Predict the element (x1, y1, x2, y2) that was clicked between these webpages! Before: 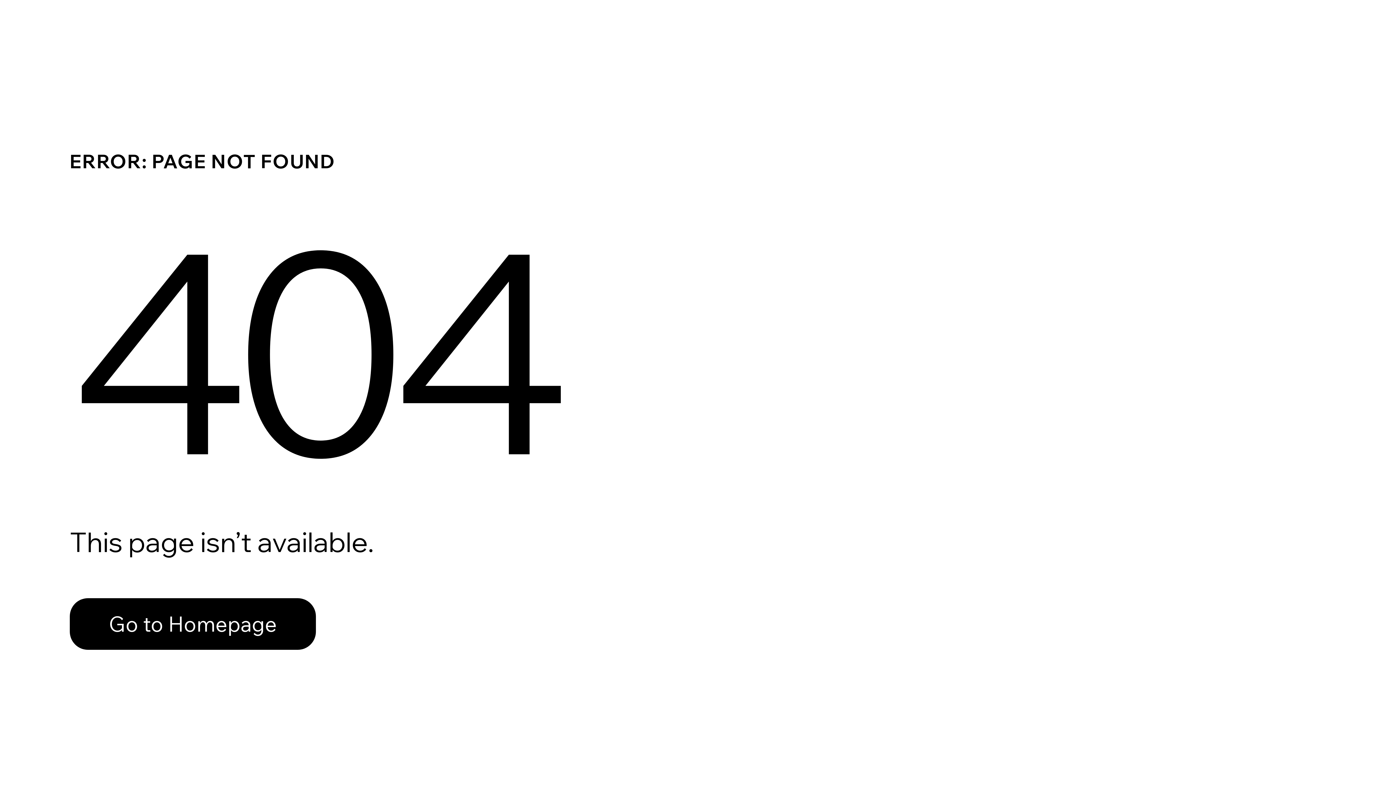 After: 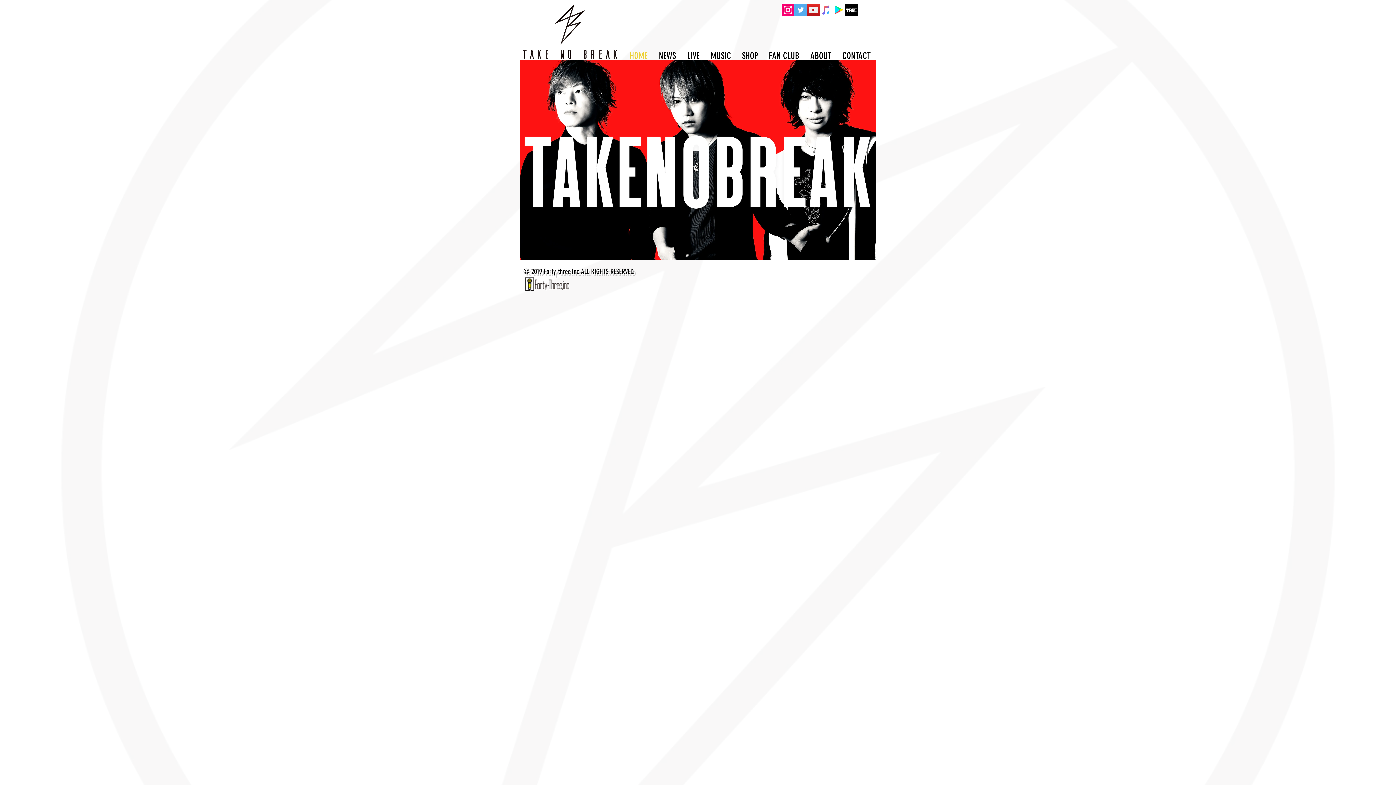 Action: label: Go to Homepage bbox: (69, 598, 316, 650)